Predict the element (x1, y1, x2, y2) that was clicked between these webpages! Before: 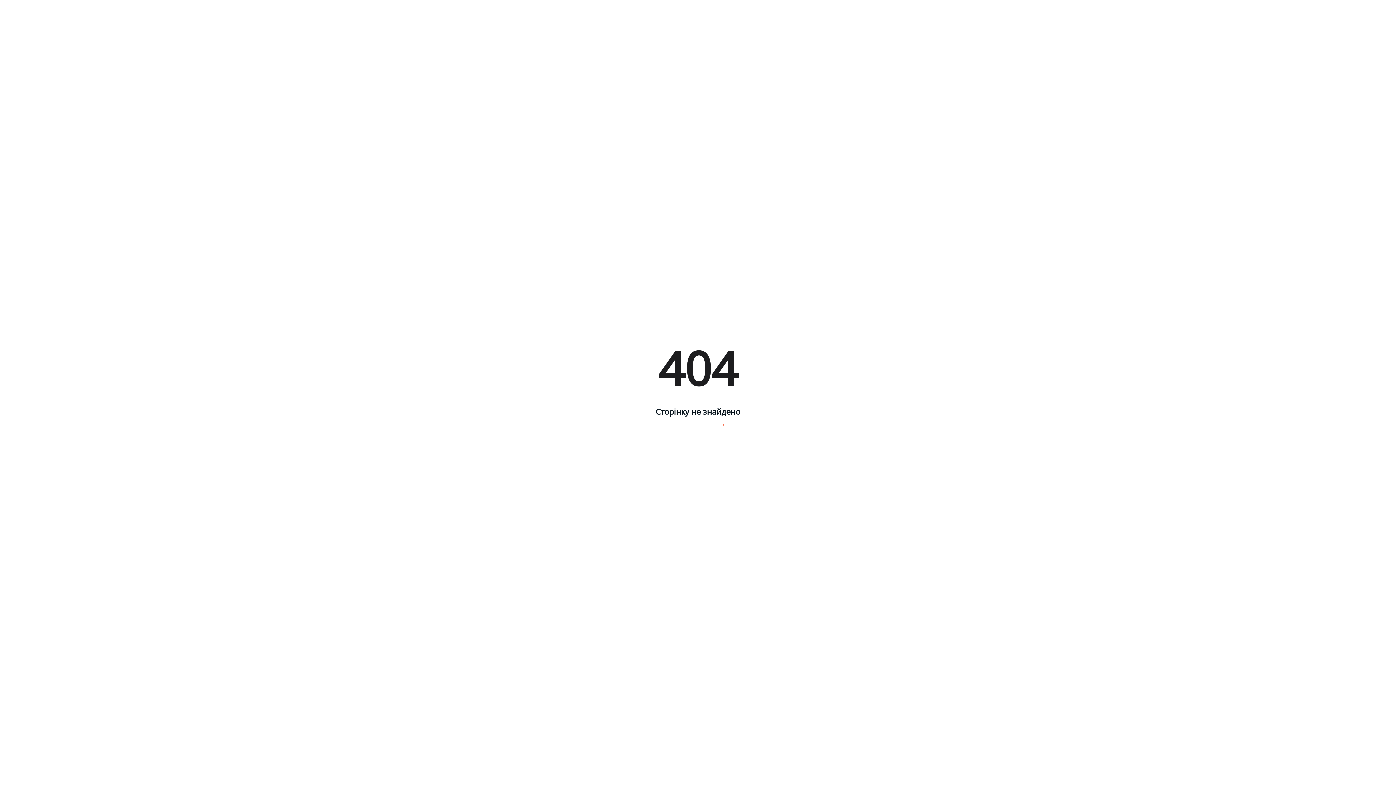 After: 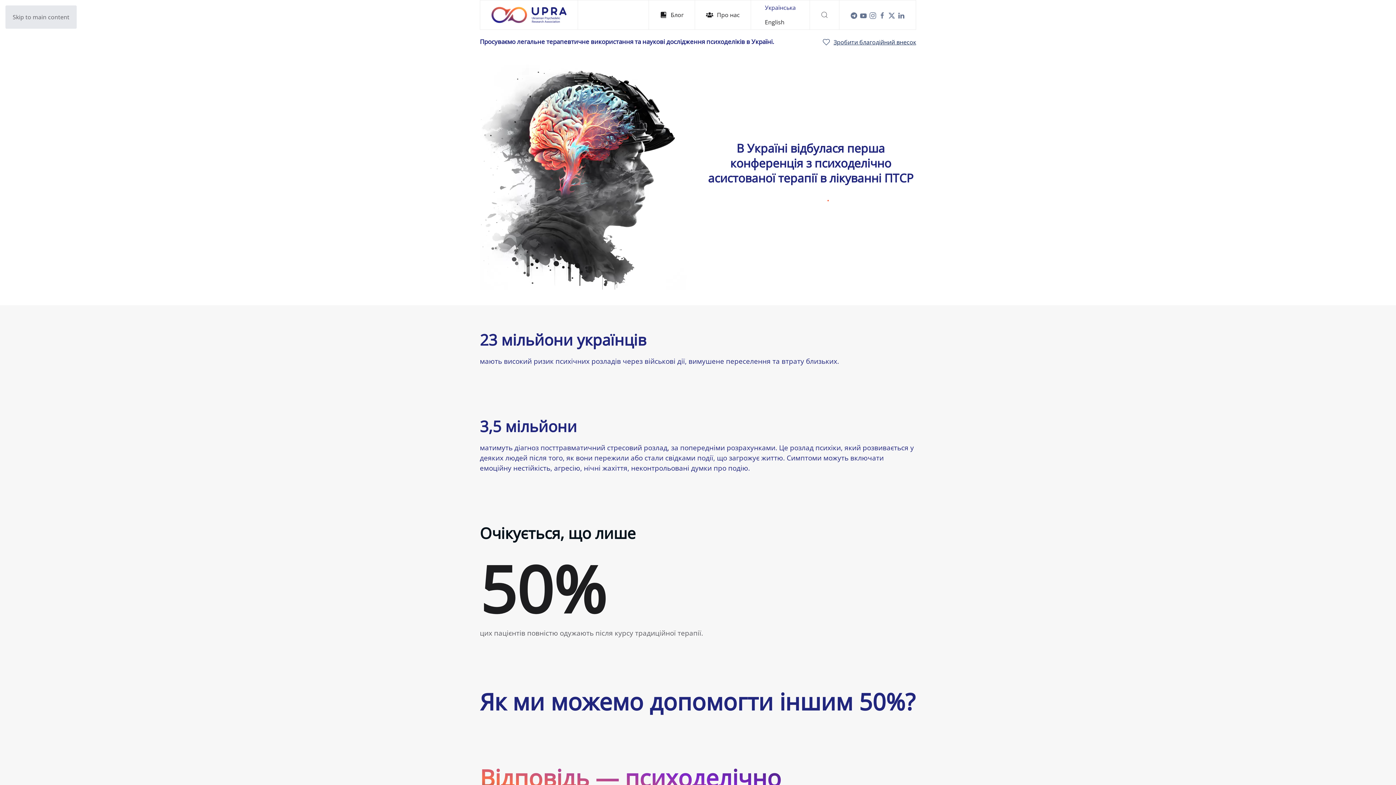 Action: bbox: (662, 424, 733, 440) label: Головна сторінка